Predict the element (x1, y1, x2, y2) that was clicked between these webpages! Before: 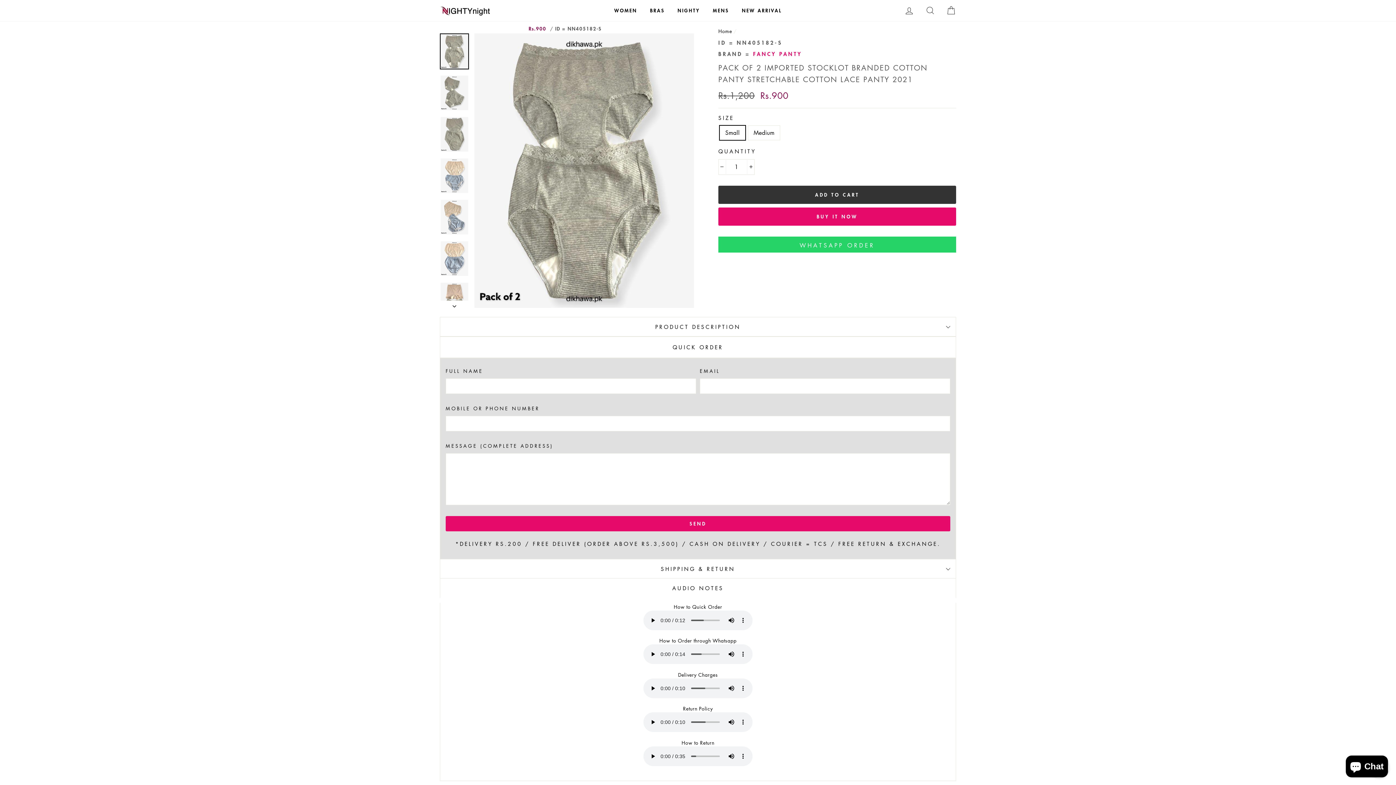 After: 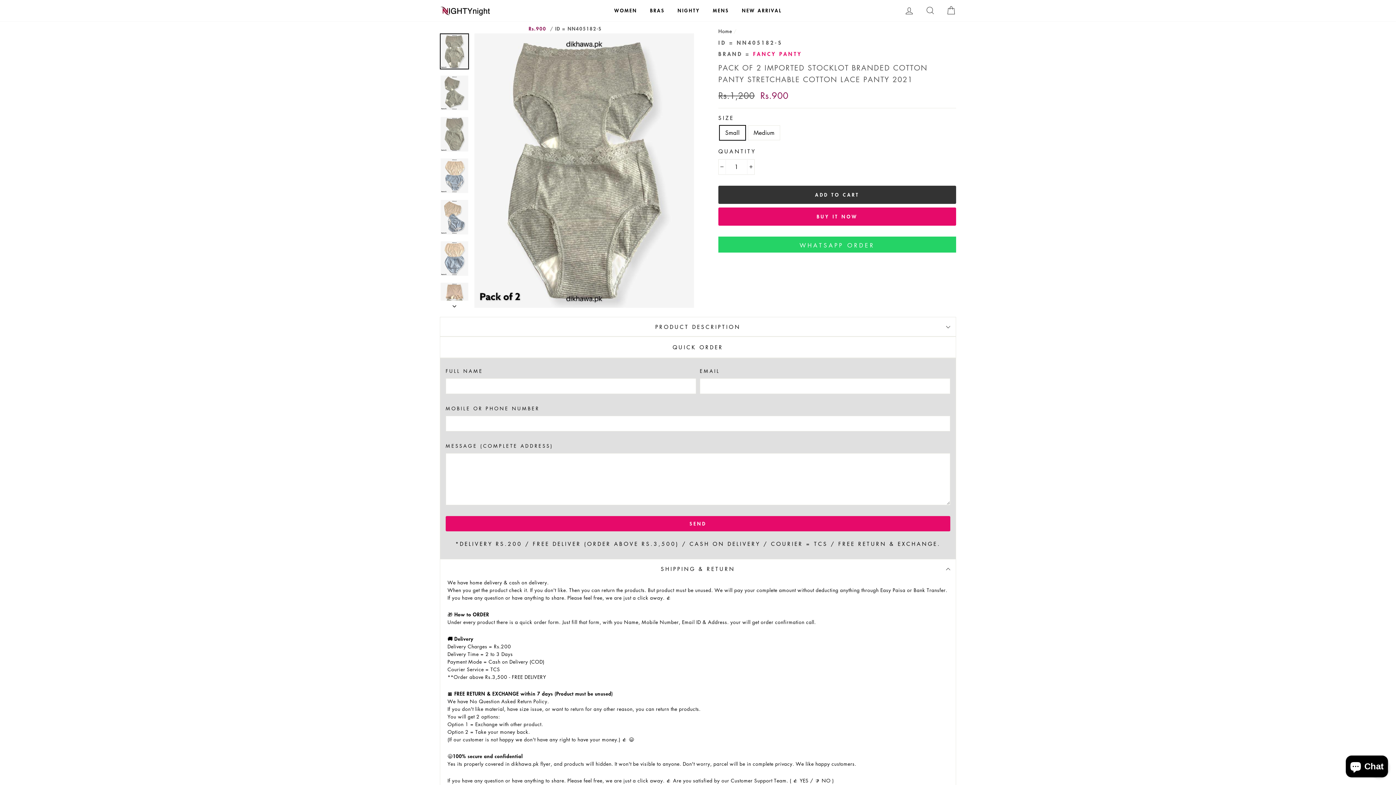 Action: label: SHIPPING & RETURN bbox: (440, 559, 956, 578)